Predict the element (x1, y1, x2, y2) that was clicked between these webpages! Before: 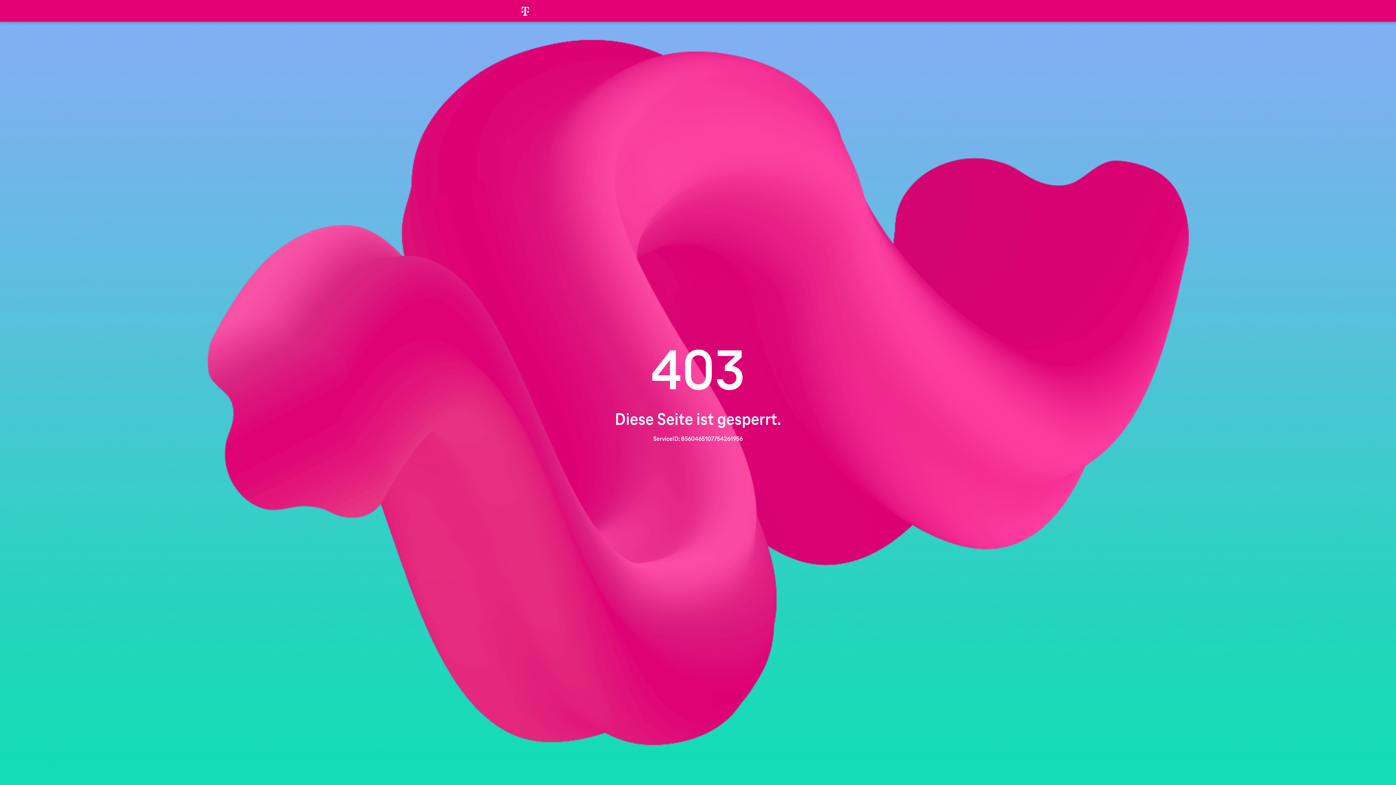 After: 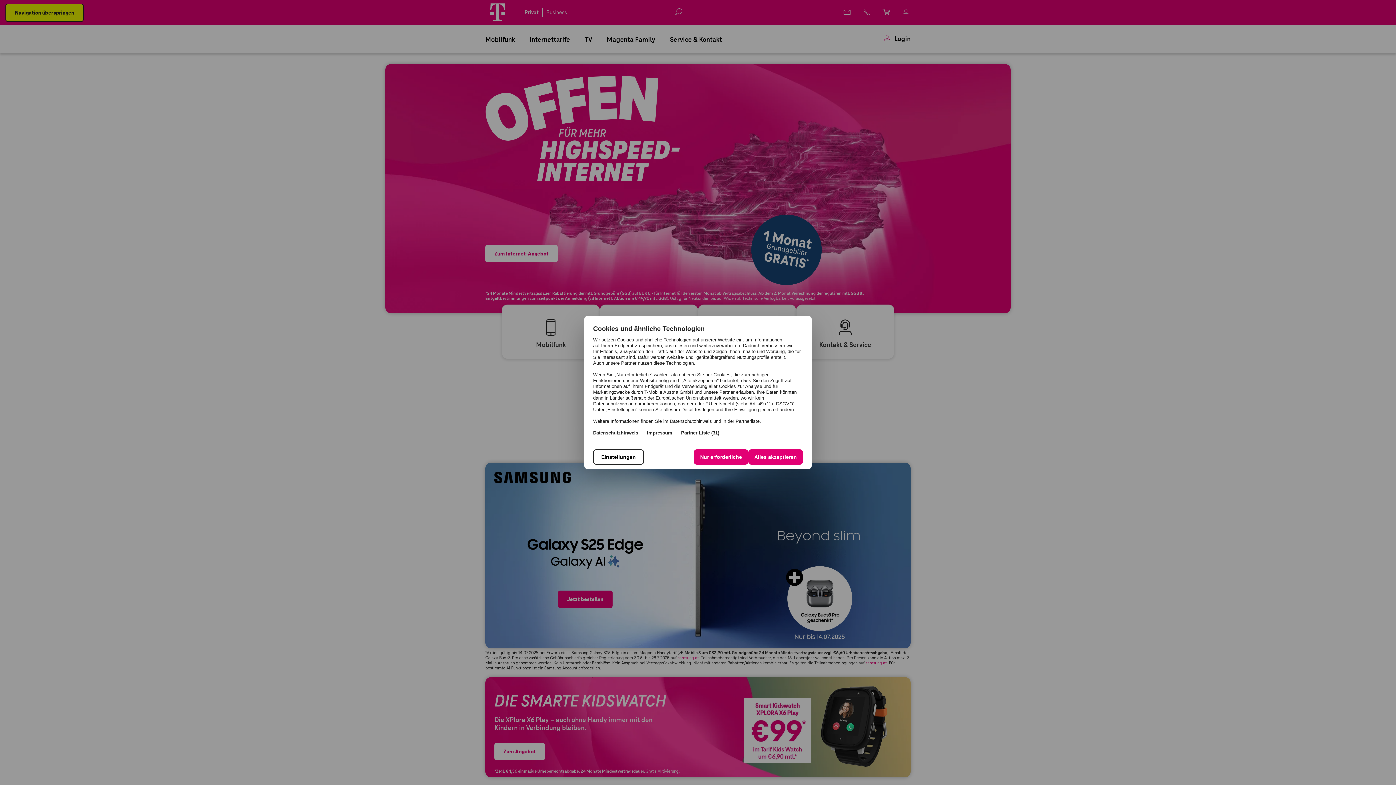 Action: bbox: (507, 0, 543, 21)